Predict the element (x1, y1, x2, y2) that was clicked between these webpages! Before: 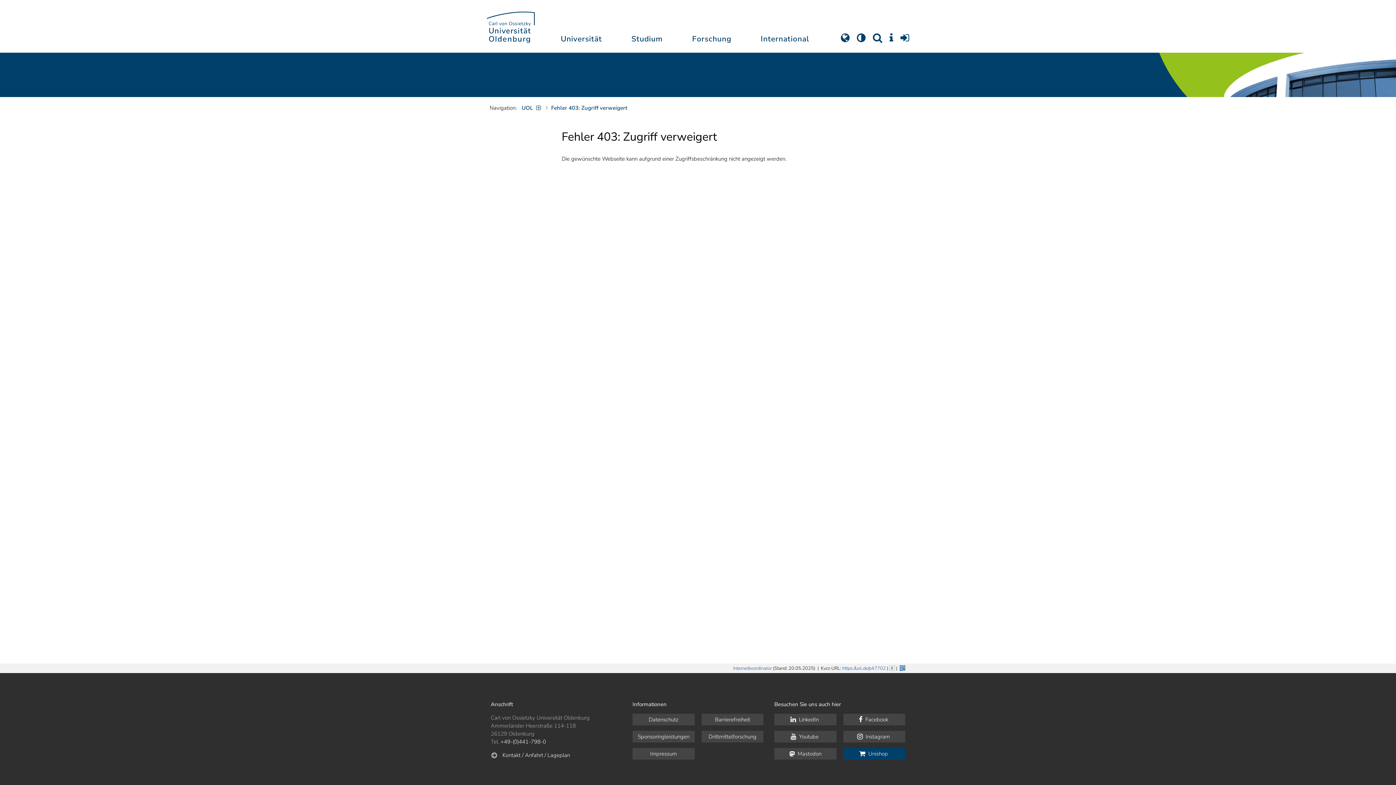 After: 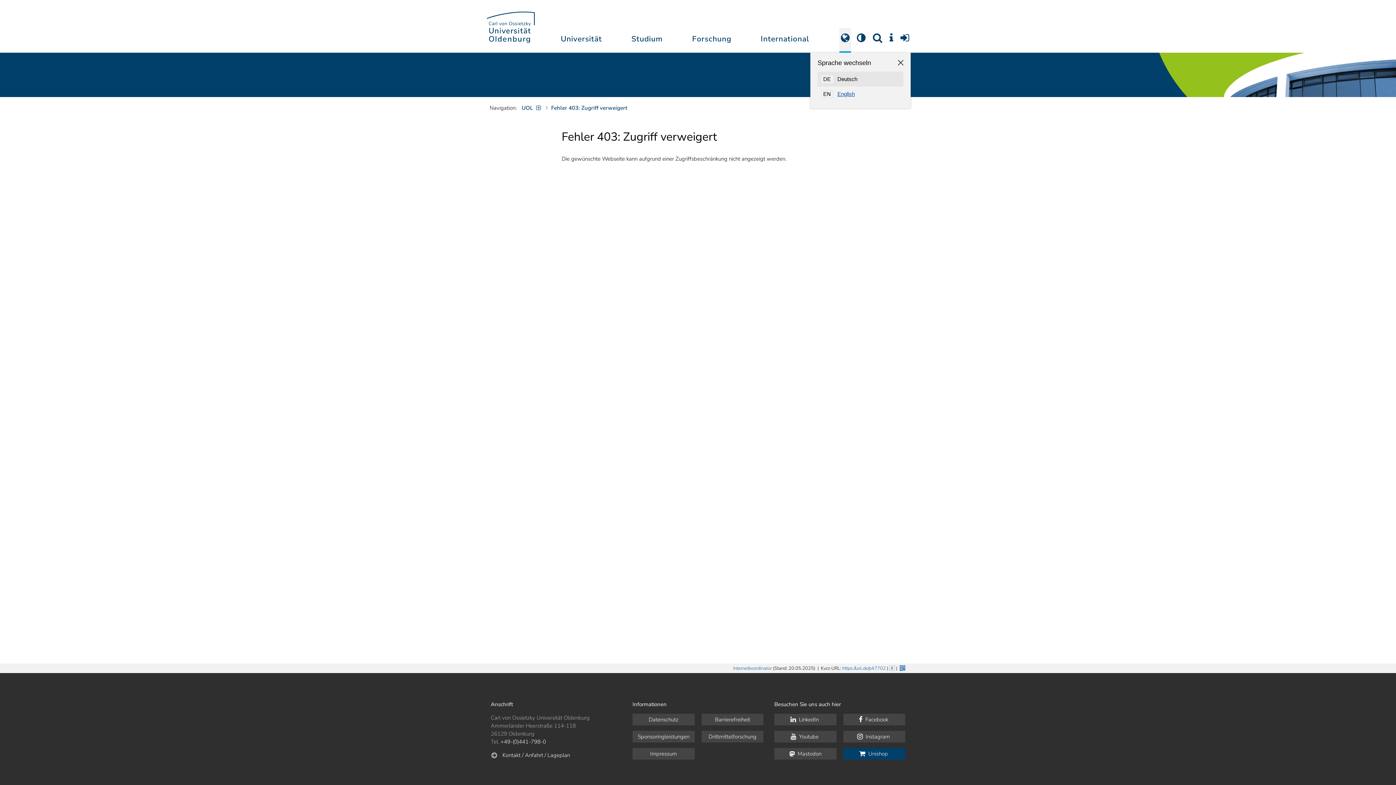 Action: bbox: (839, 27, 851, 52)